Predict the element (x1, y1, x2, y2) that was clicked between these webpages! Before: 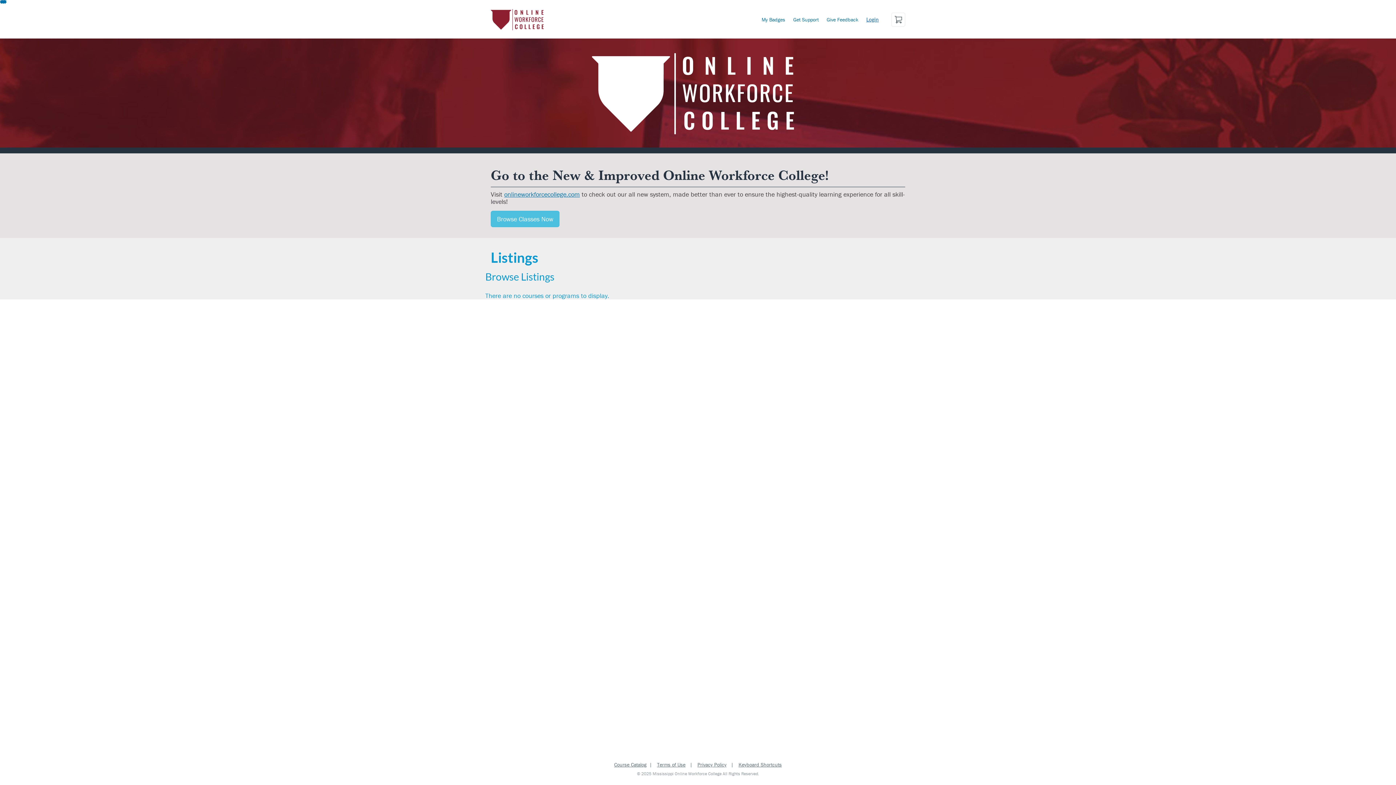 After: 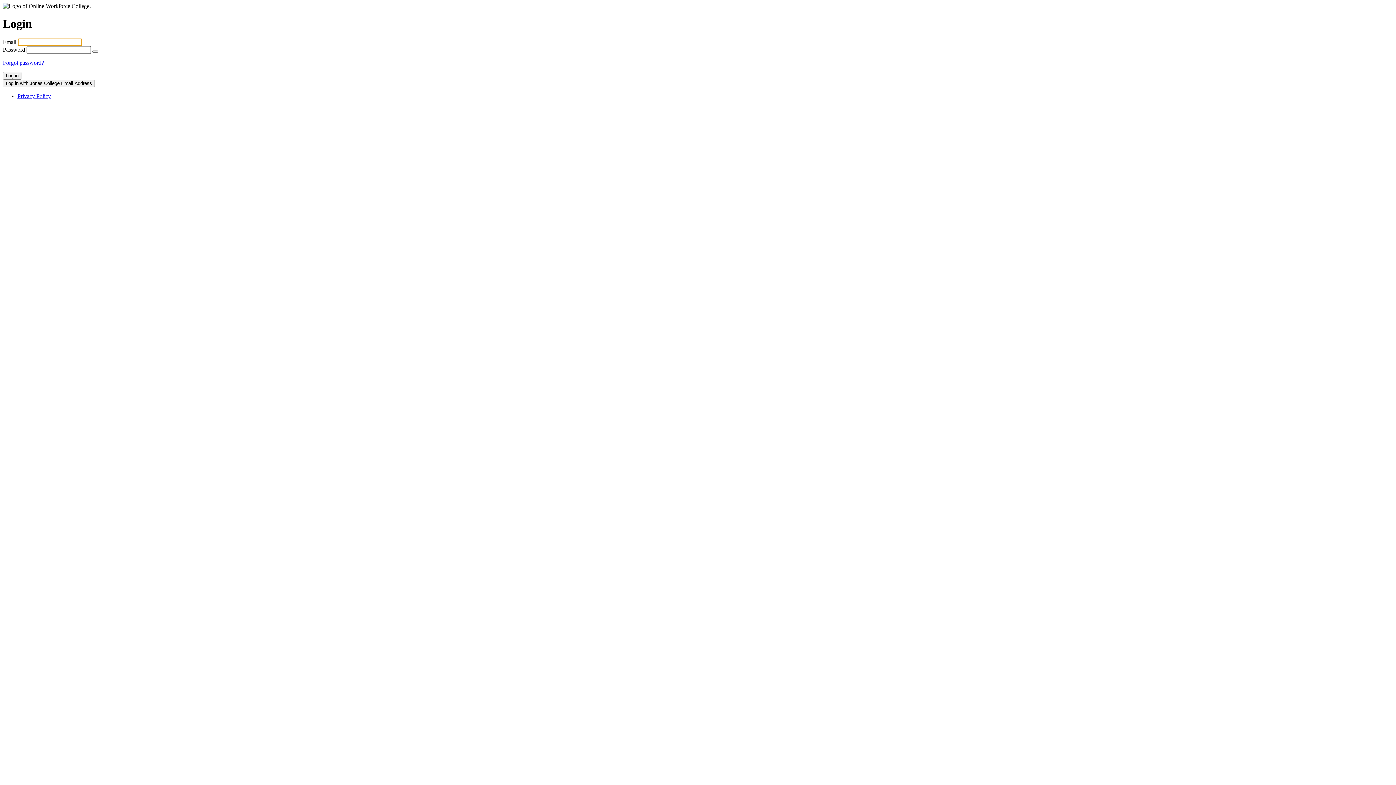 Action: bbox: (862, 13, 882, 25) label: Login